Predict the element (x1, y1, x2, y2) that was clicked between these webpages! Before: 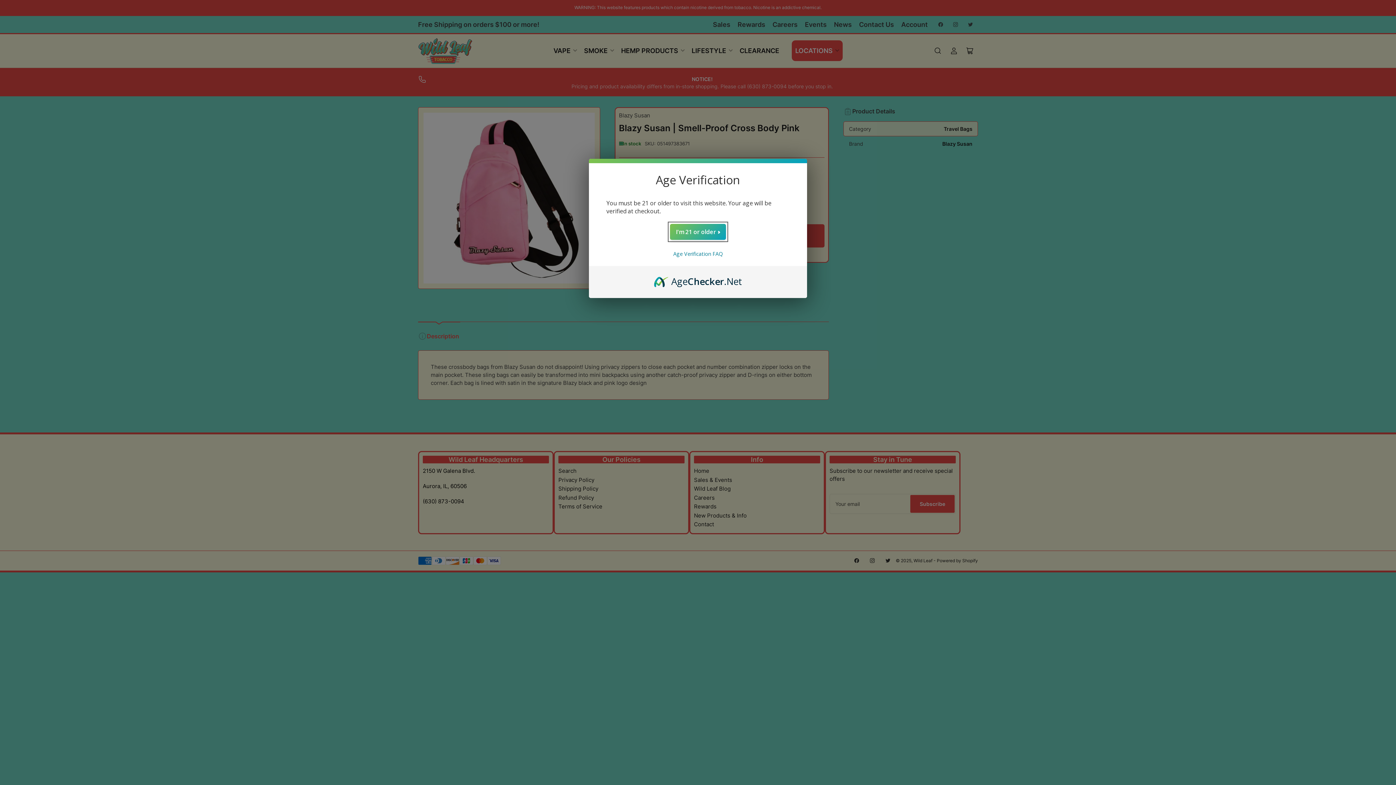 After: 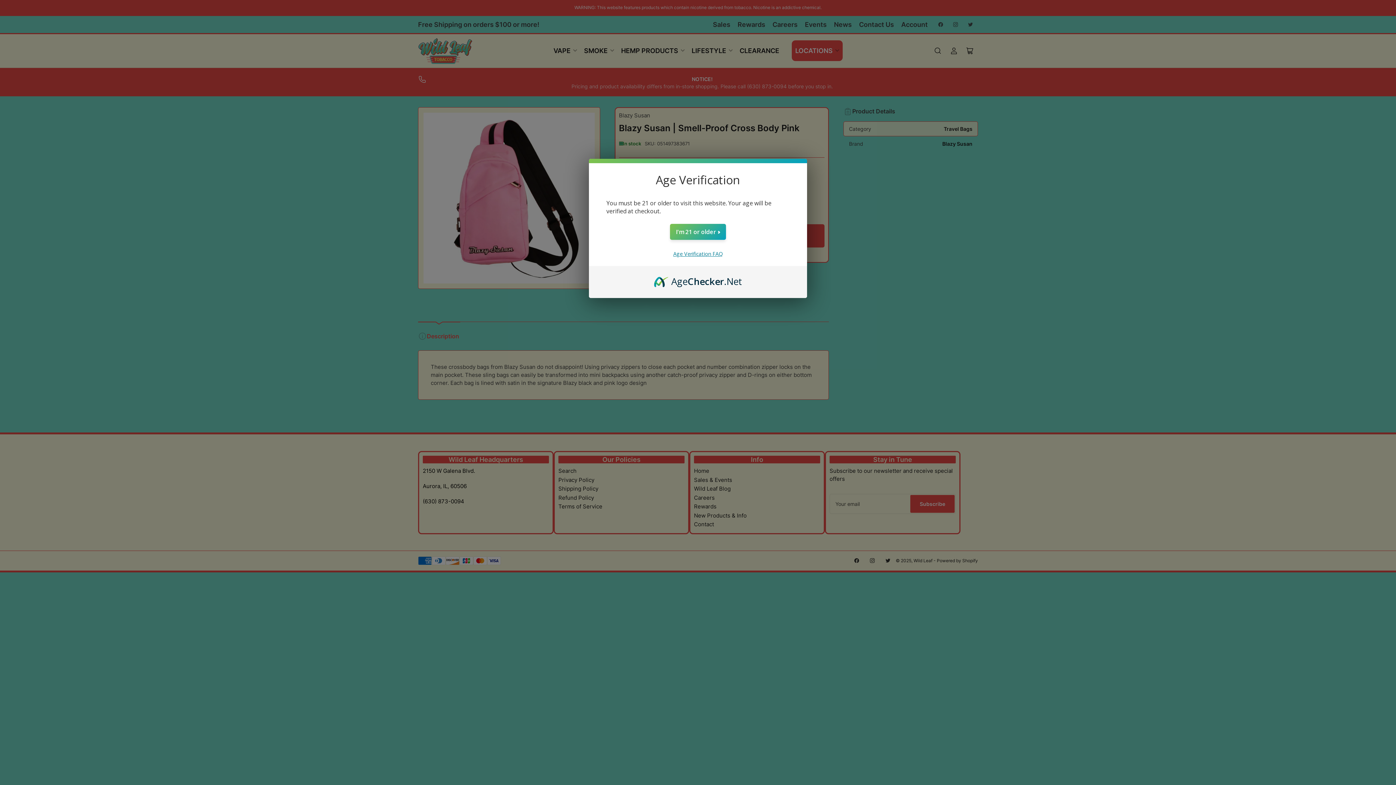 Action: bbox: (673, 250, 722, 257) label: Age Verification FAQ